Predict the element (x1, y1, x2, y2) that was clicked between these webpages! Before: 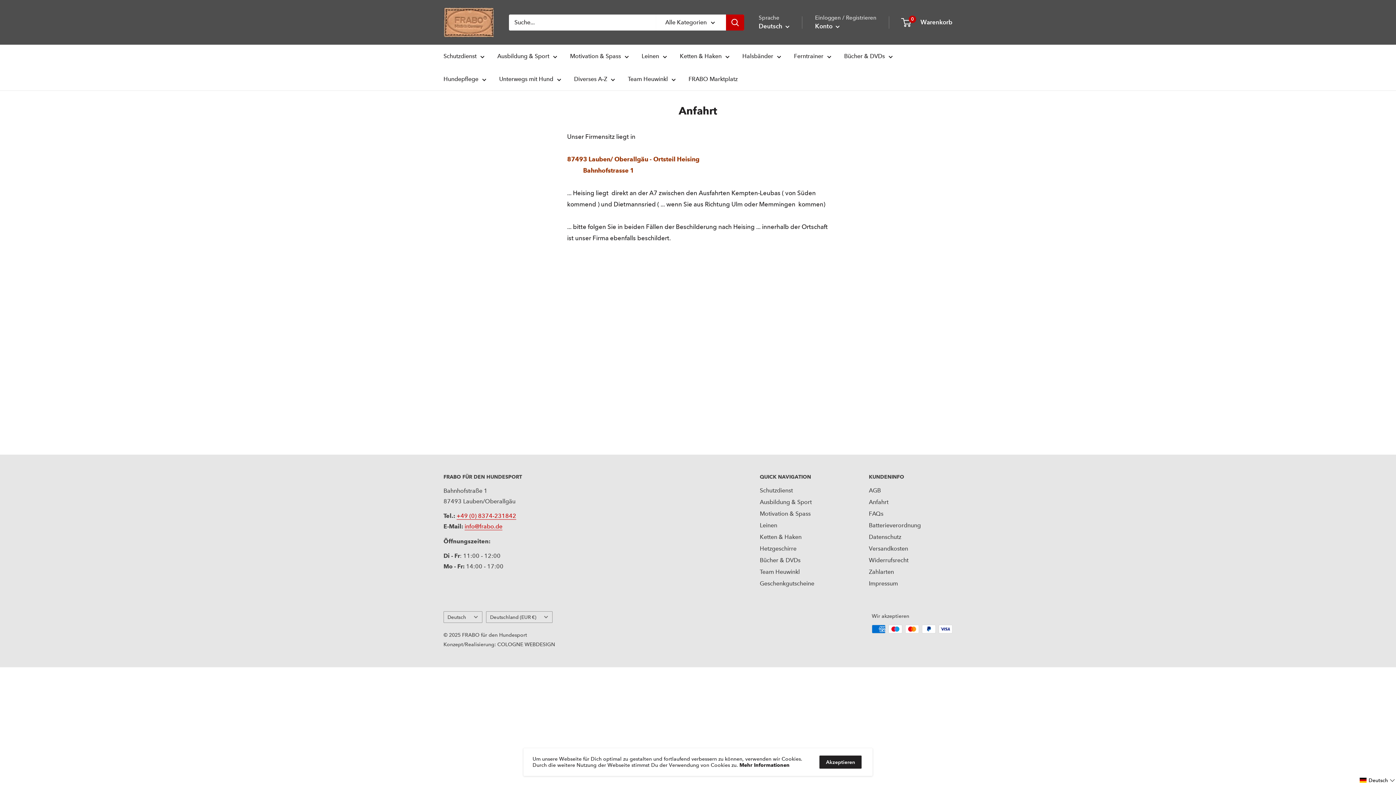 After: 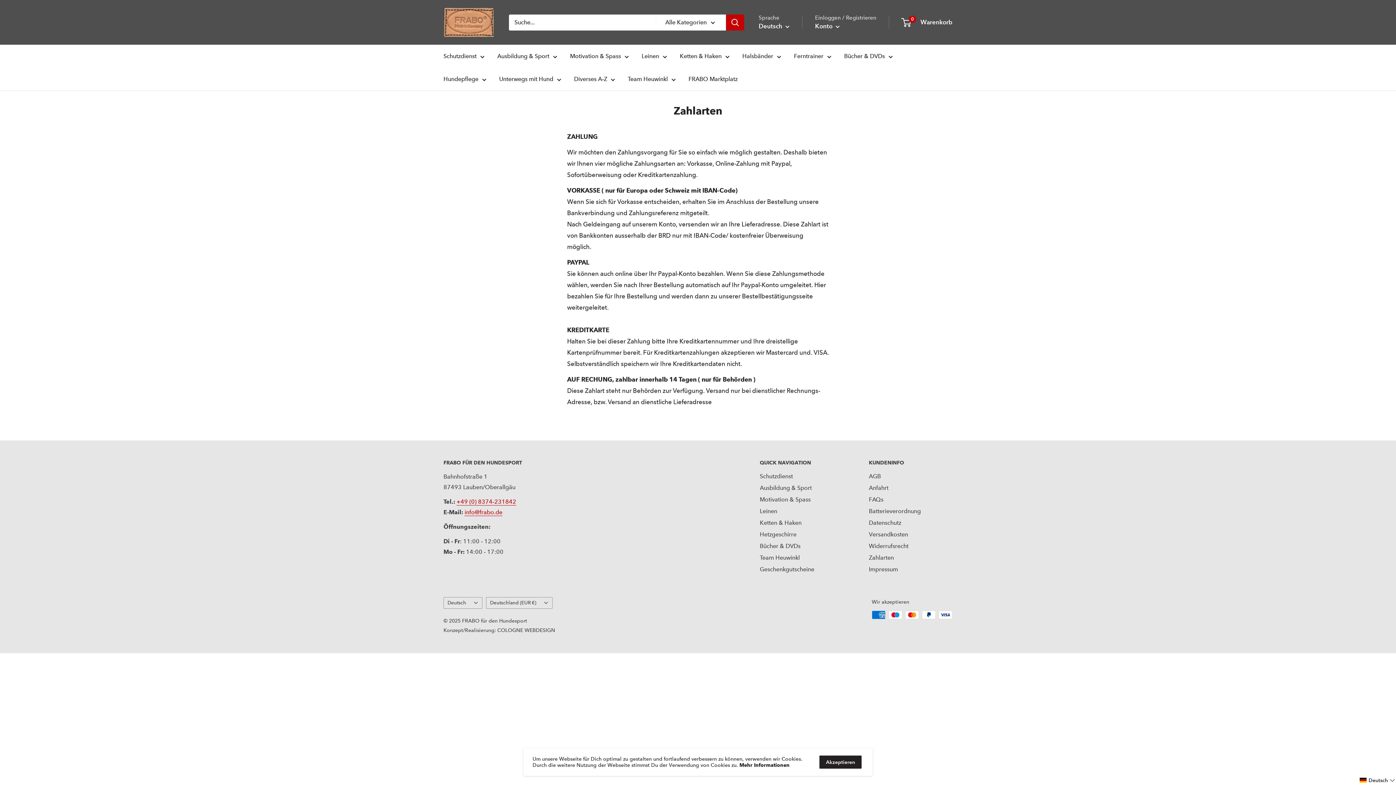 Action: bbox: (869, 566, 952, 578) label: Zahlarten